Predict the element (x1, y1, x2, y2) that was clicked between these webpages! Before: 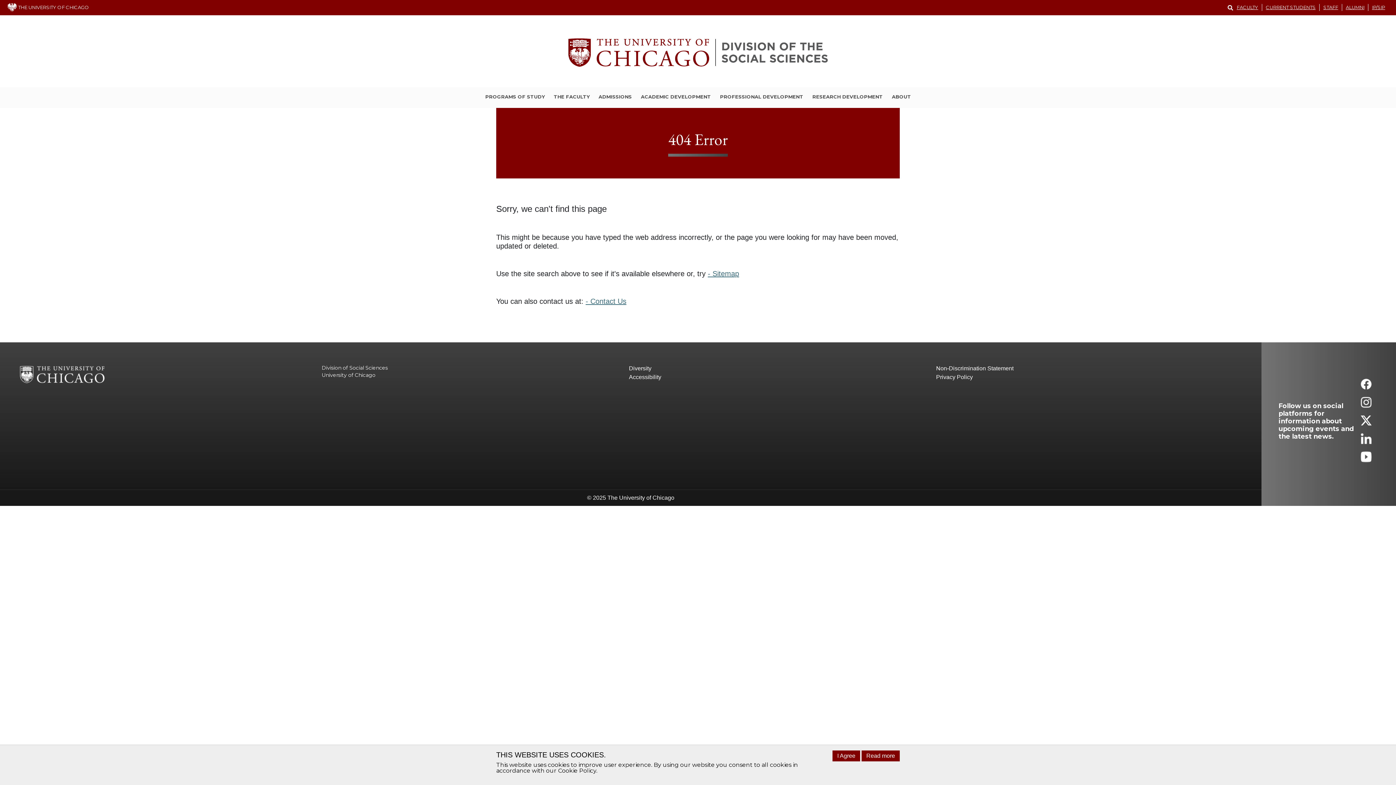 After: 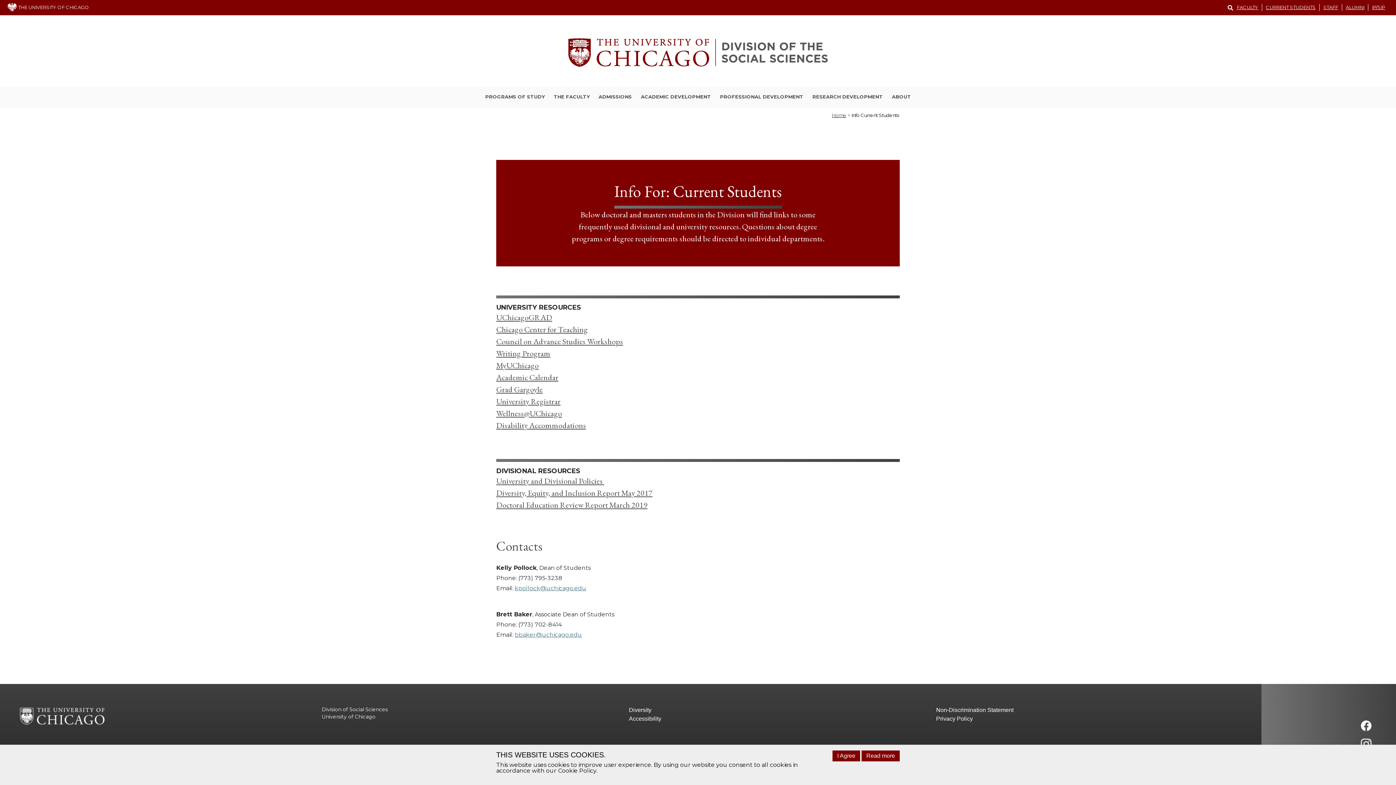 Action: label: CURRENT STUDENTS bbox: (1262, 4, 1320, 10)